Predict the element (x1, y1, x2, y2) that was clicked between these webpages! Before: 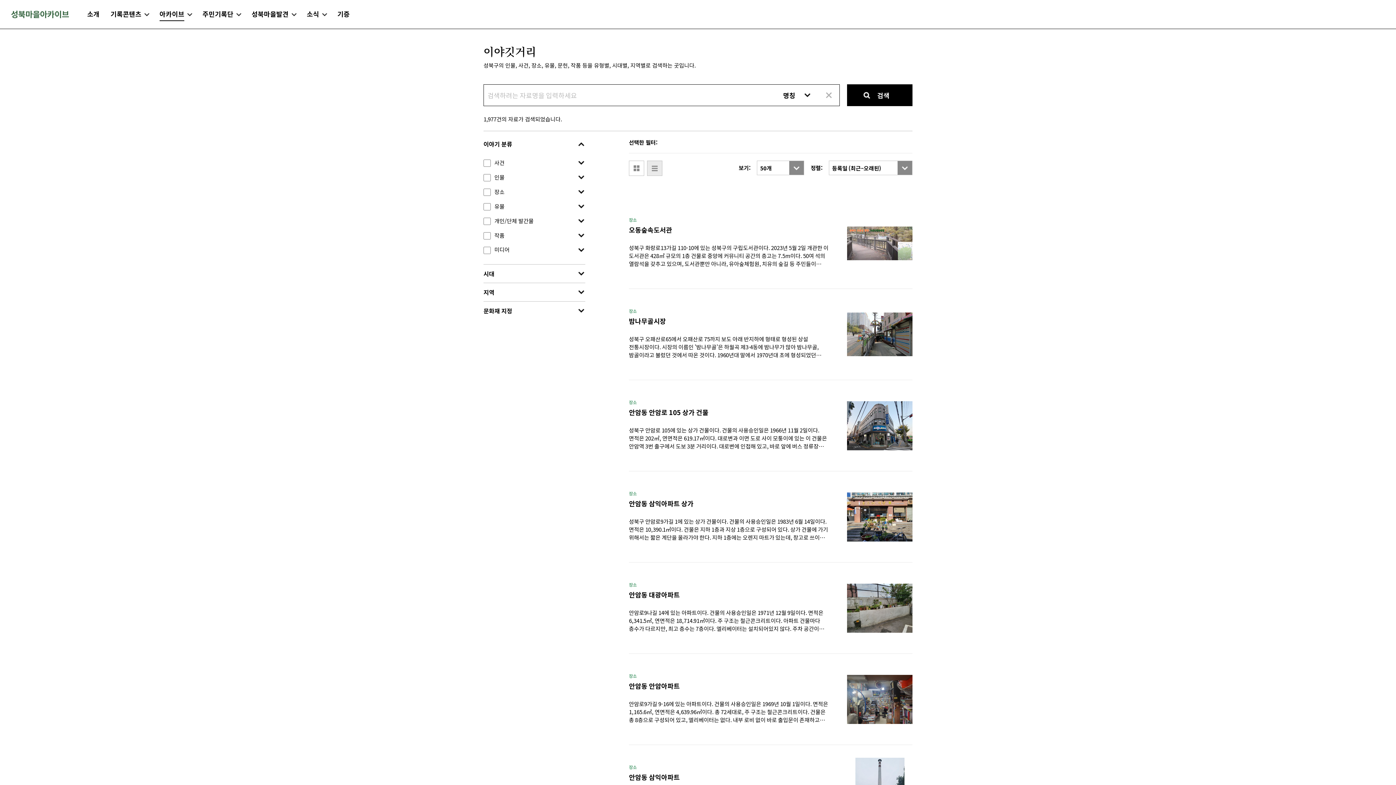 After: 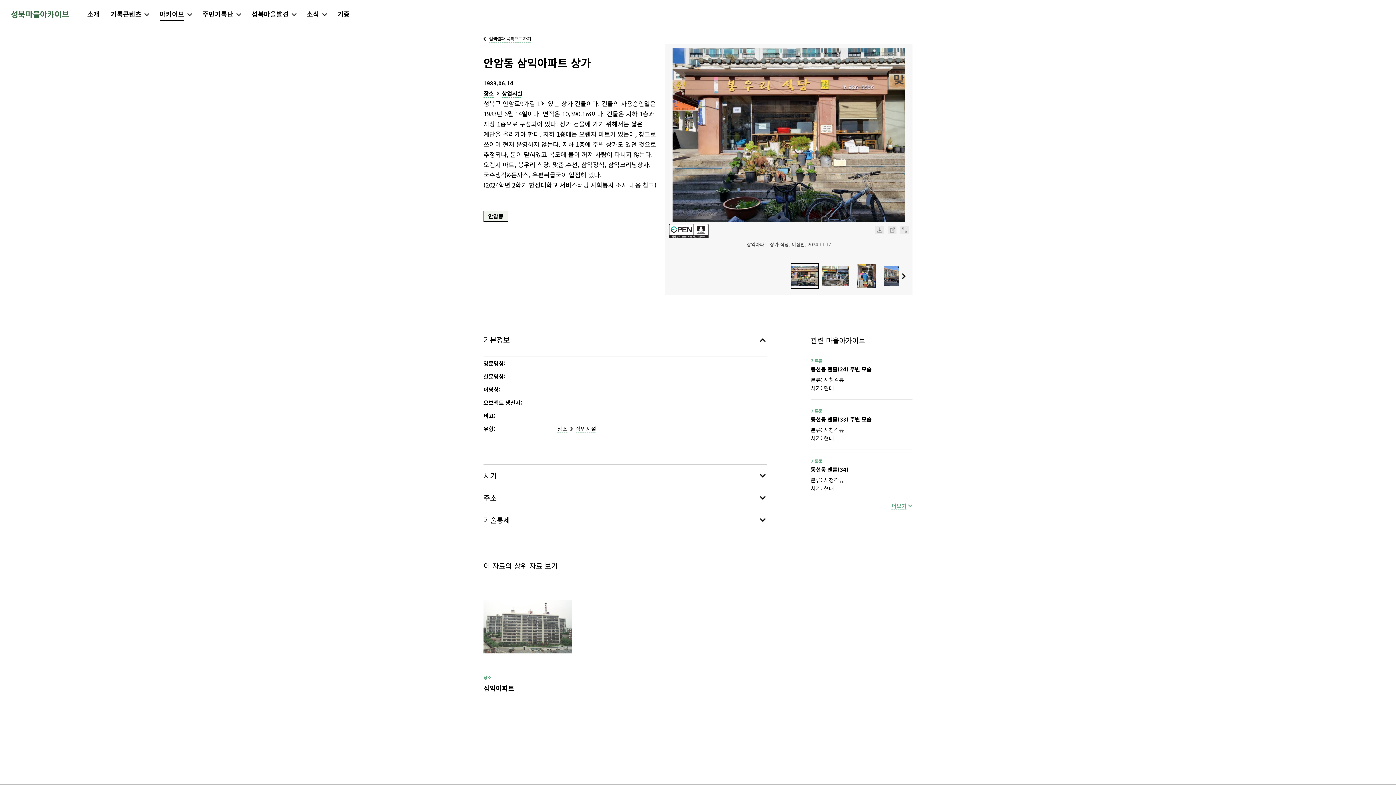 Action: bbox: (629, 499, 693, 508) label: 안암동 삼익아파트 상가